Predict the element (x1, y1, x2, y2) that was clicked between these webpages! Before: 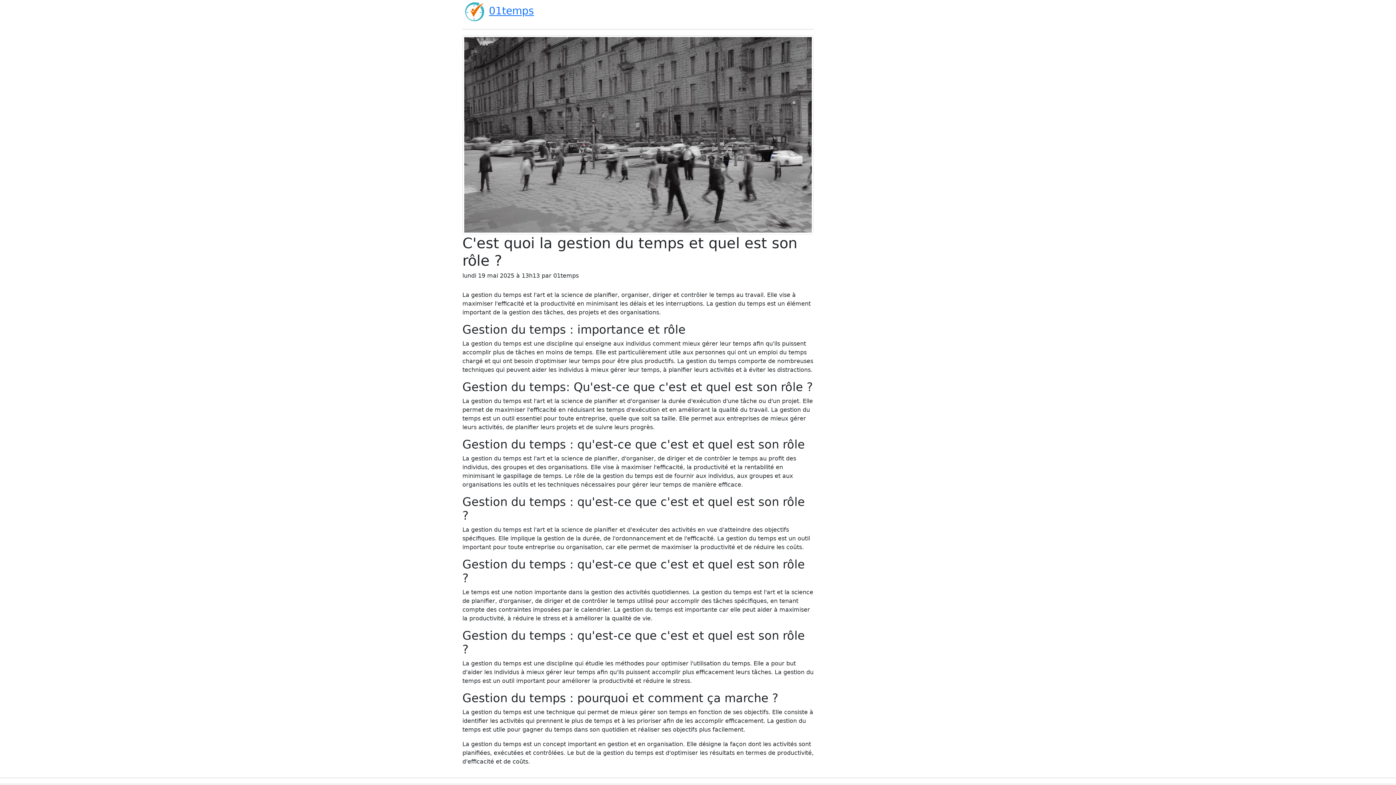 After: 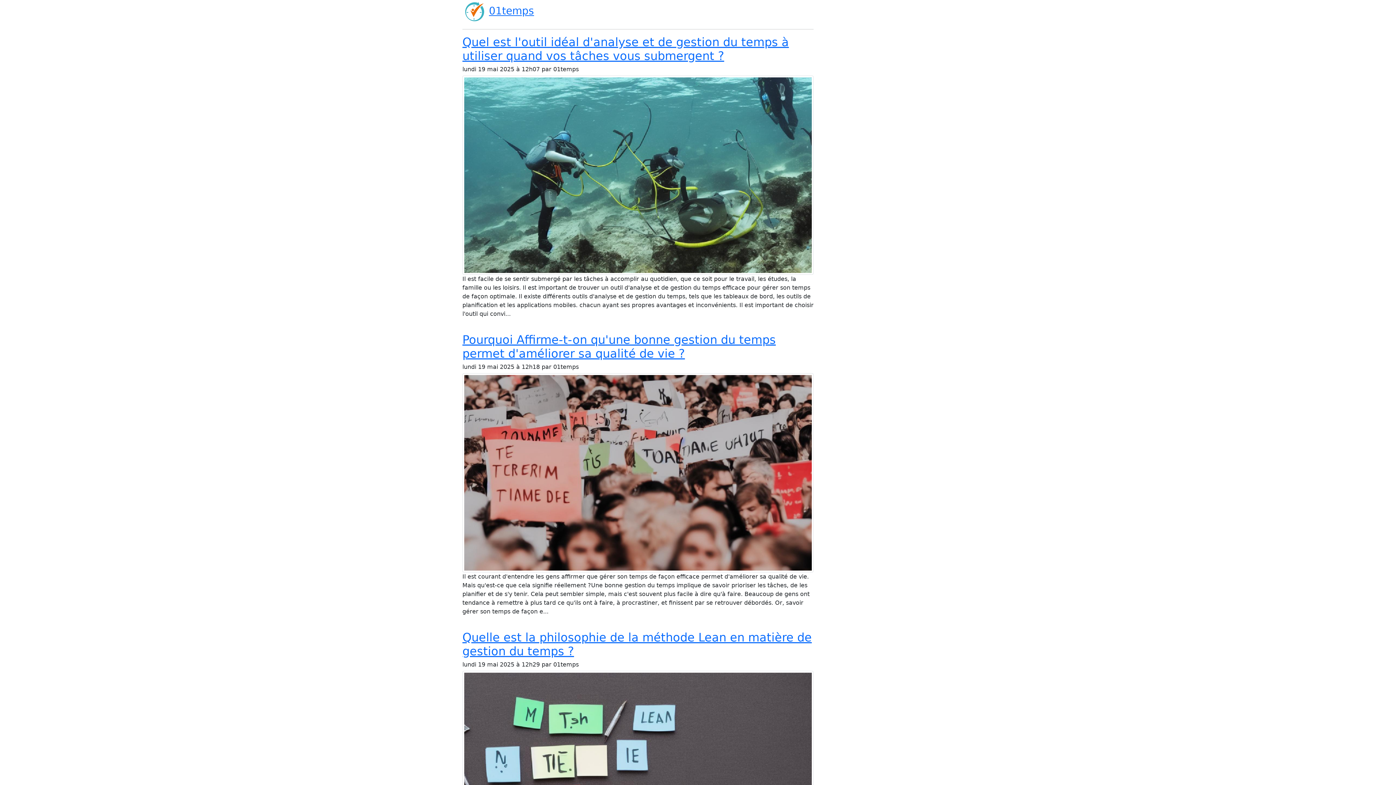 Action: label: 01temps bbox: (489, 4, 534, 16)